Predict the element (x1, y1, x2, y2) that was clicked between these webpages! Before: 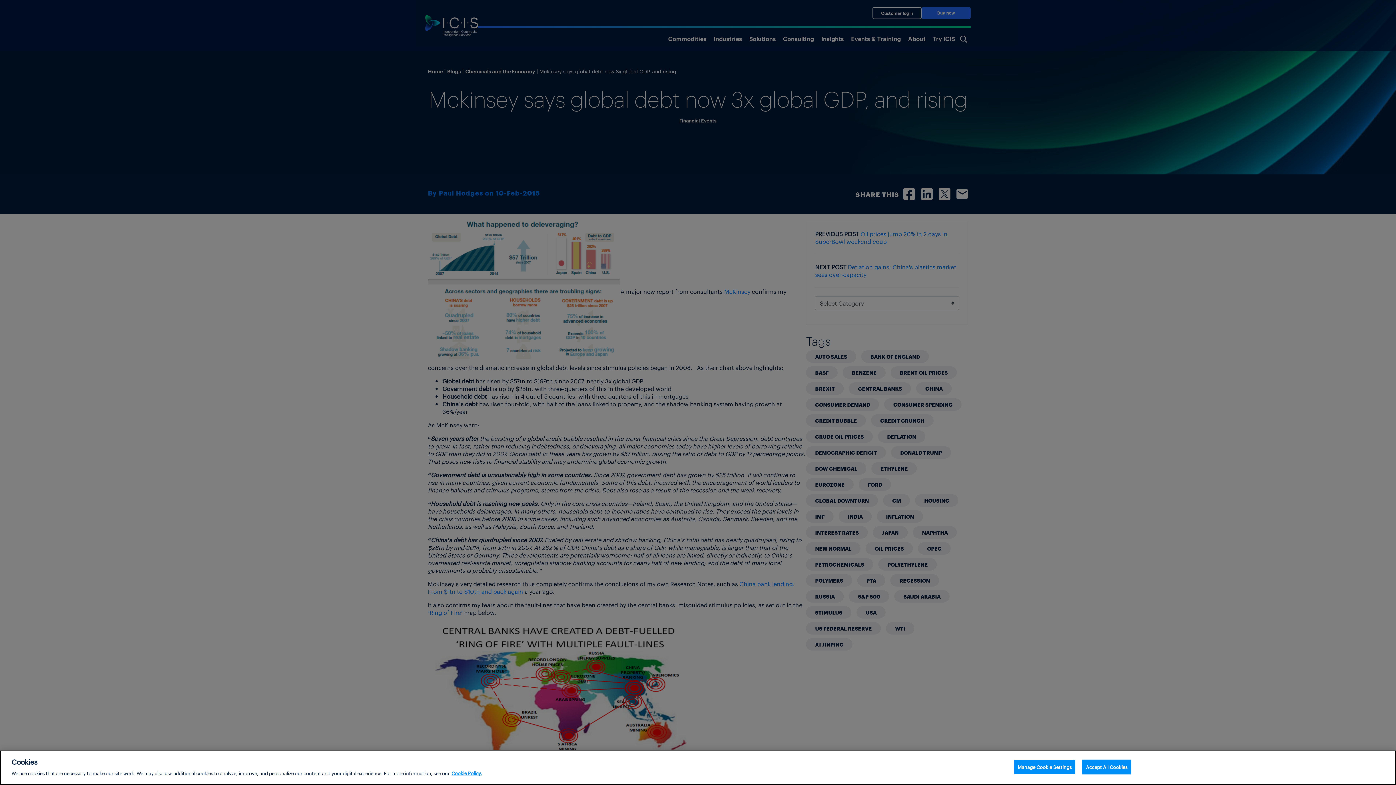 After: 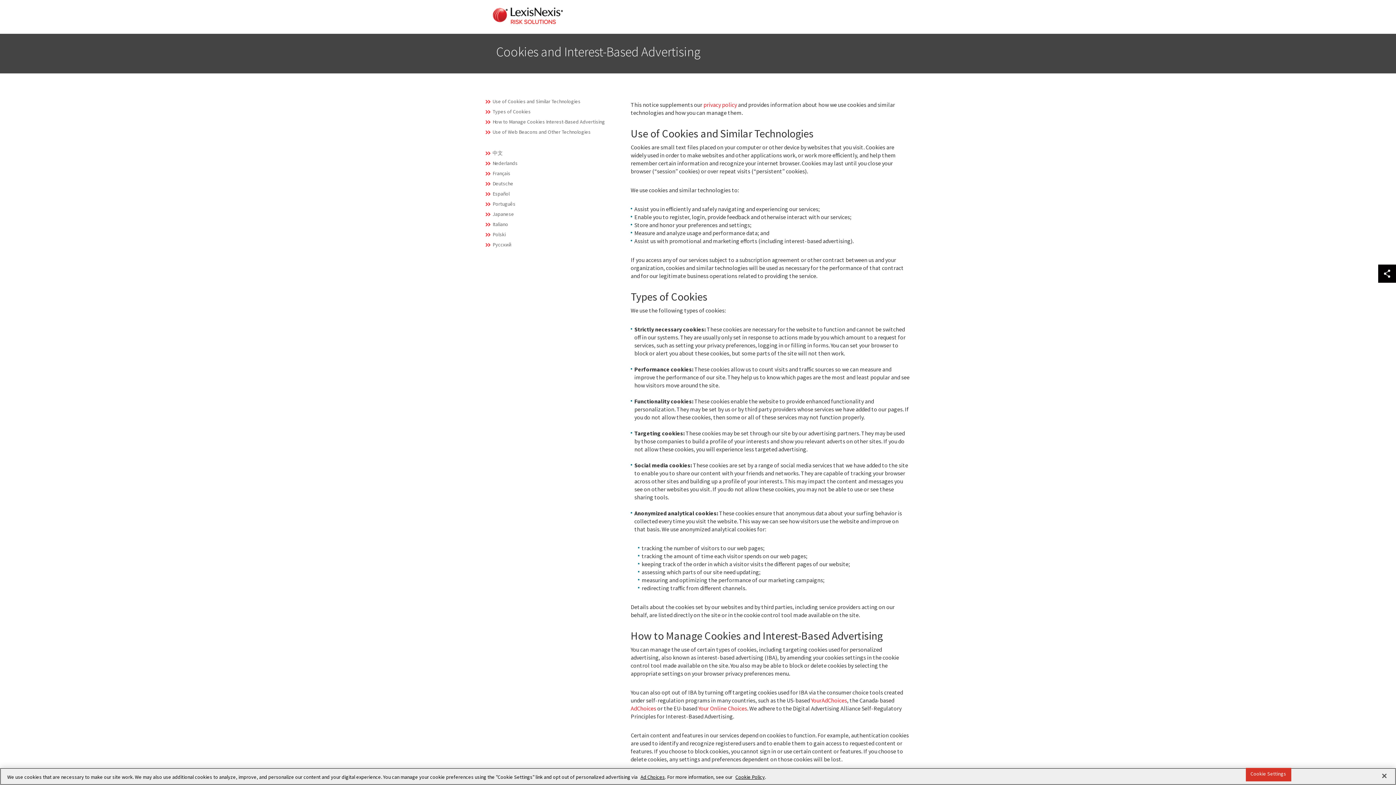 Action: label: More information about your privacy, opens in a new tab bbox: (451, 770, 482, 776)